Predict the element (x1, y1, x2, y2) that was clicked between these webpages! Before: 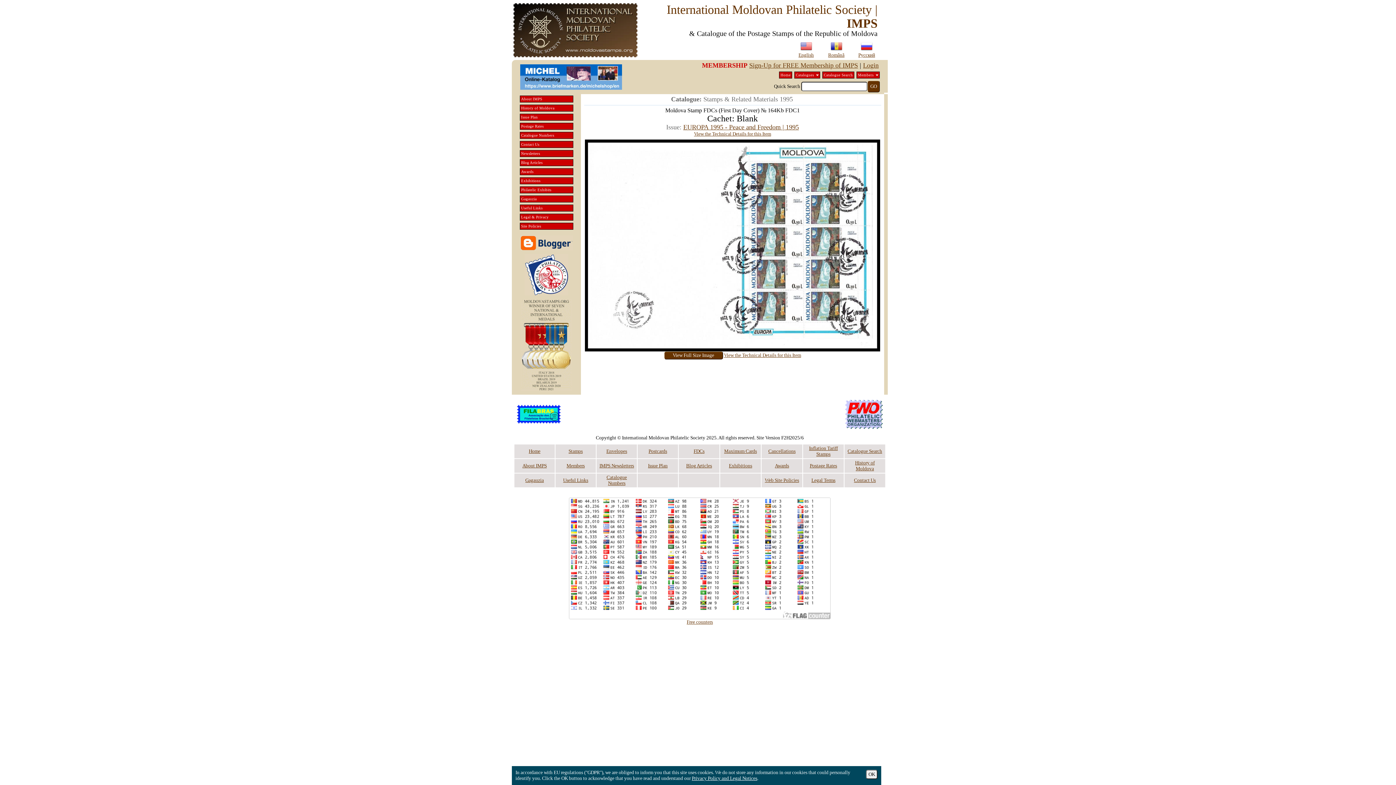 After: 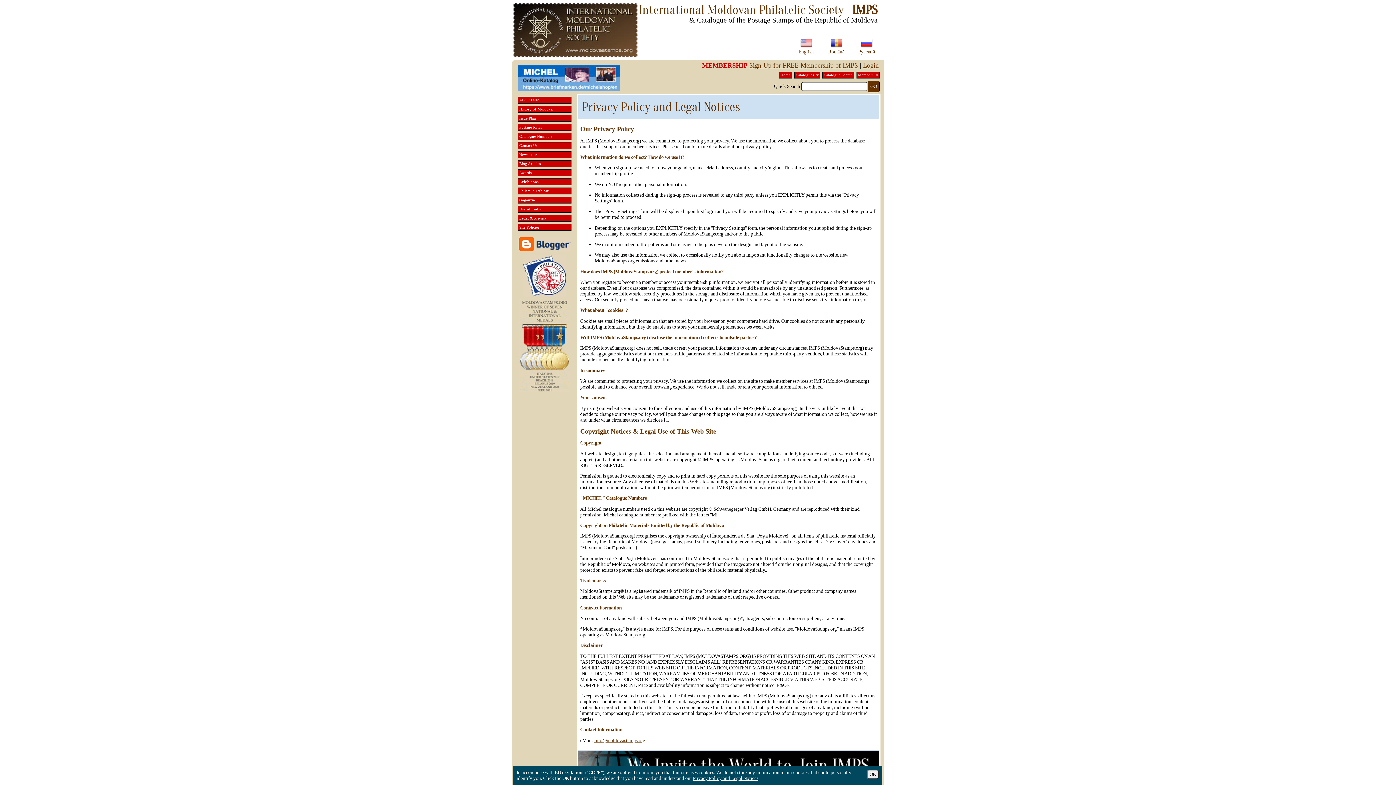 Action: bbox: (692, 776, 757, 781) label: Privacy Policy and Legal Notices